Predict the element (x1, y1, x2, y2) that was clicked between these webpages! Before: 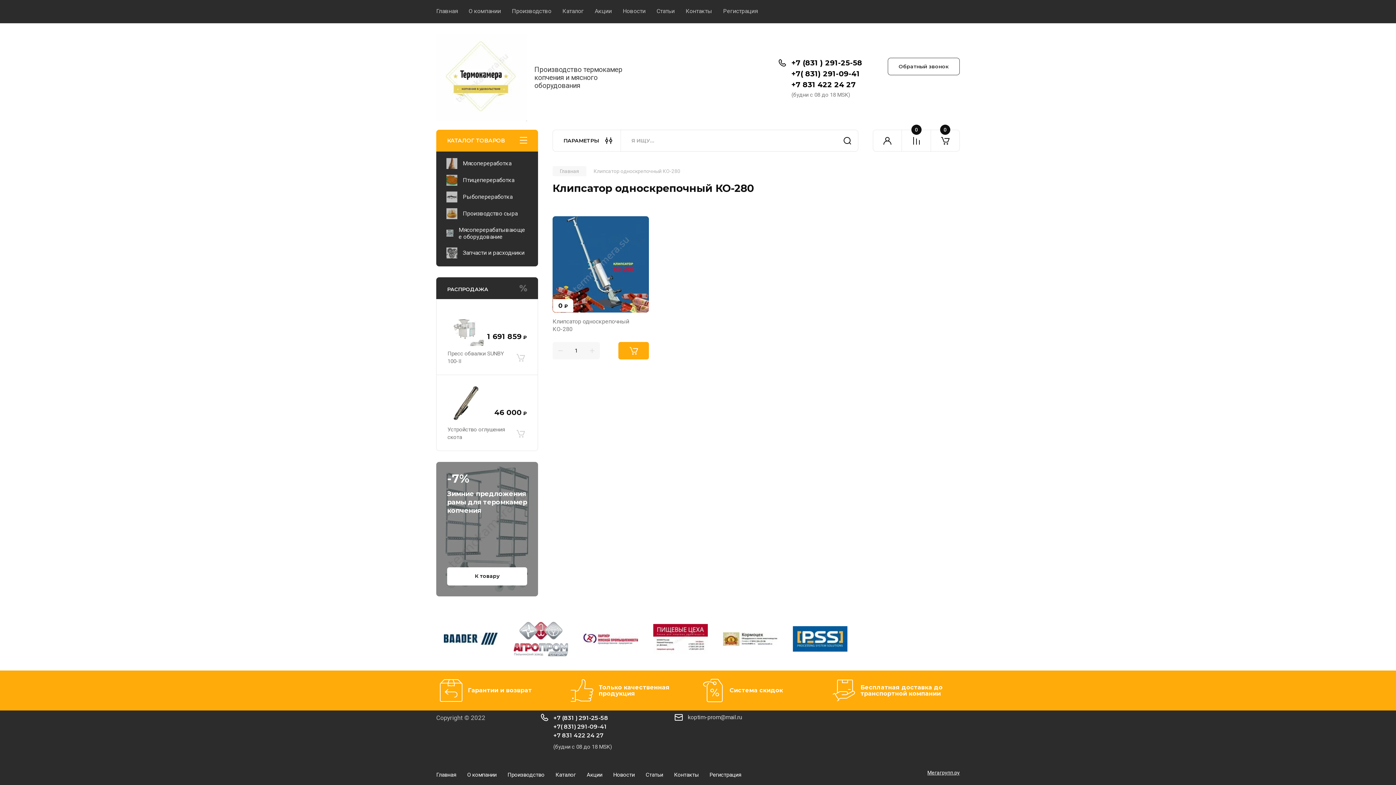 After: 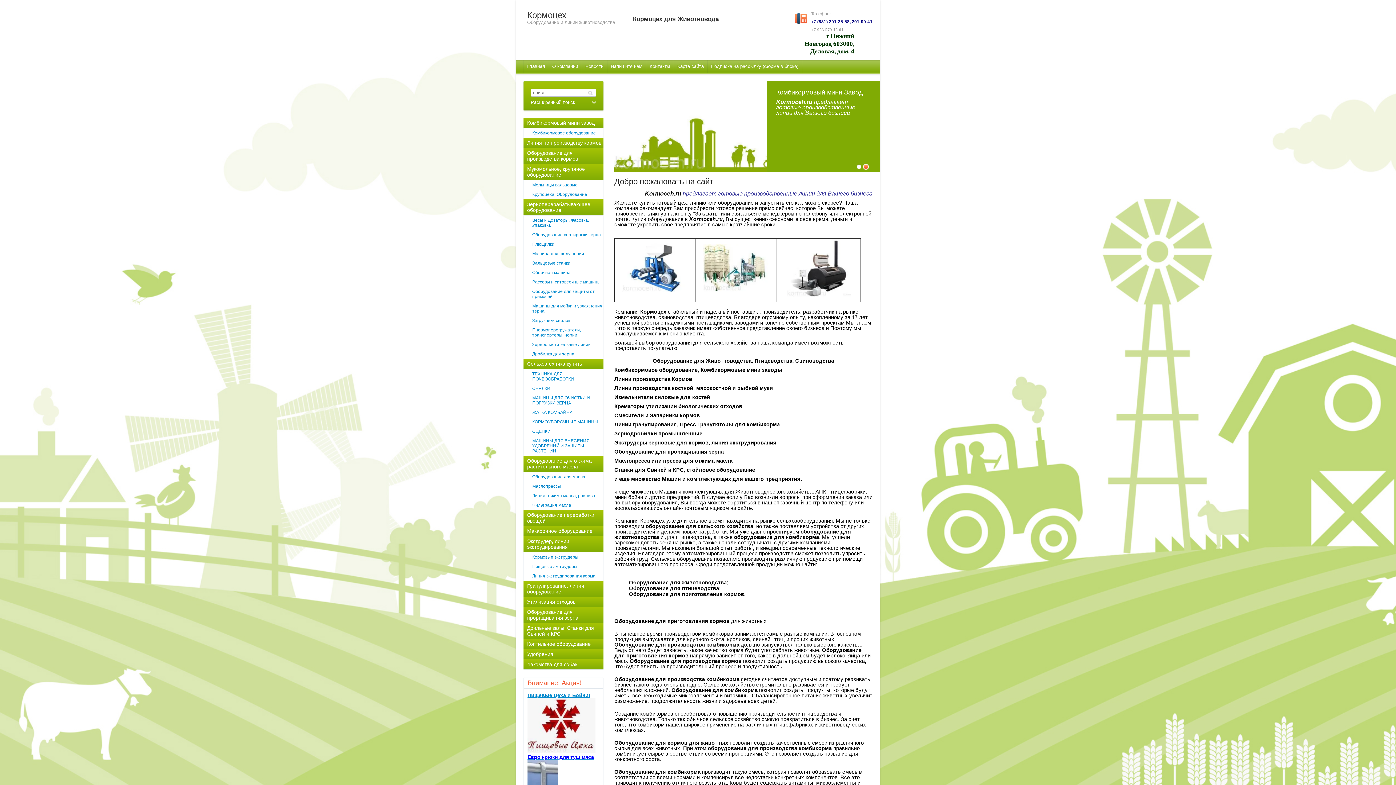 Action: bbox: (723, 632, 777, 646)